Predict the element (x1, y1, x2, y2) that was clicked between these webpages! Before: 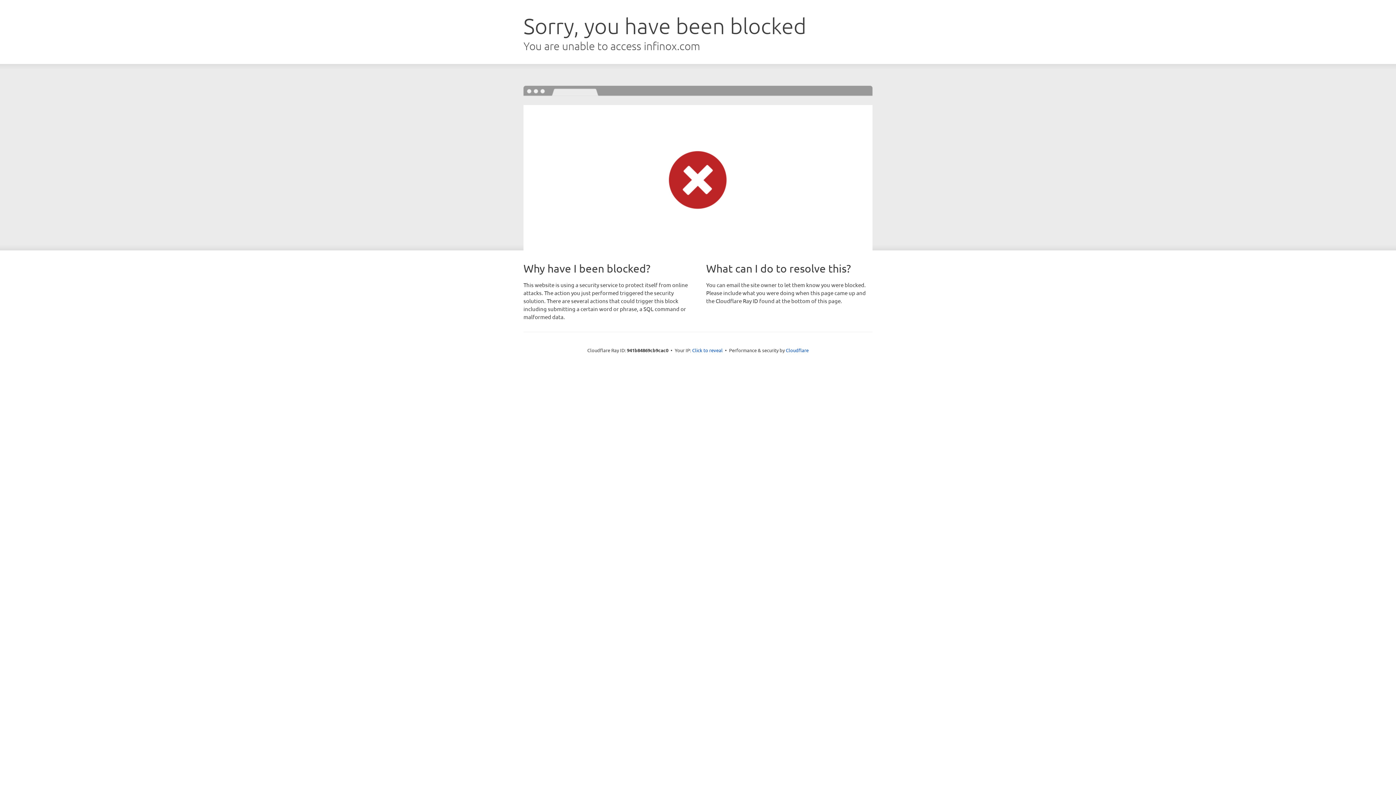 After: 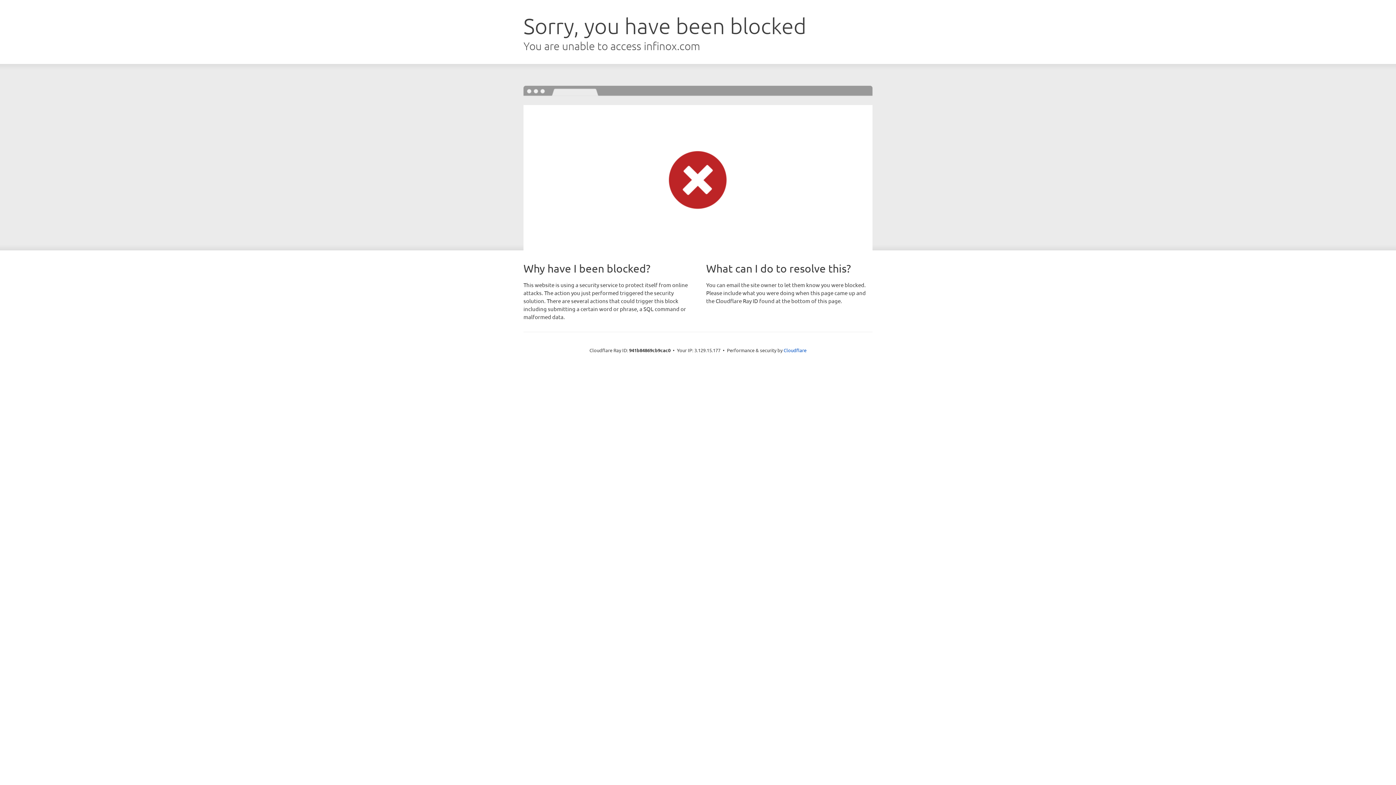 Action: bbox: (692, 346, 722, 353) label: Click to reveal